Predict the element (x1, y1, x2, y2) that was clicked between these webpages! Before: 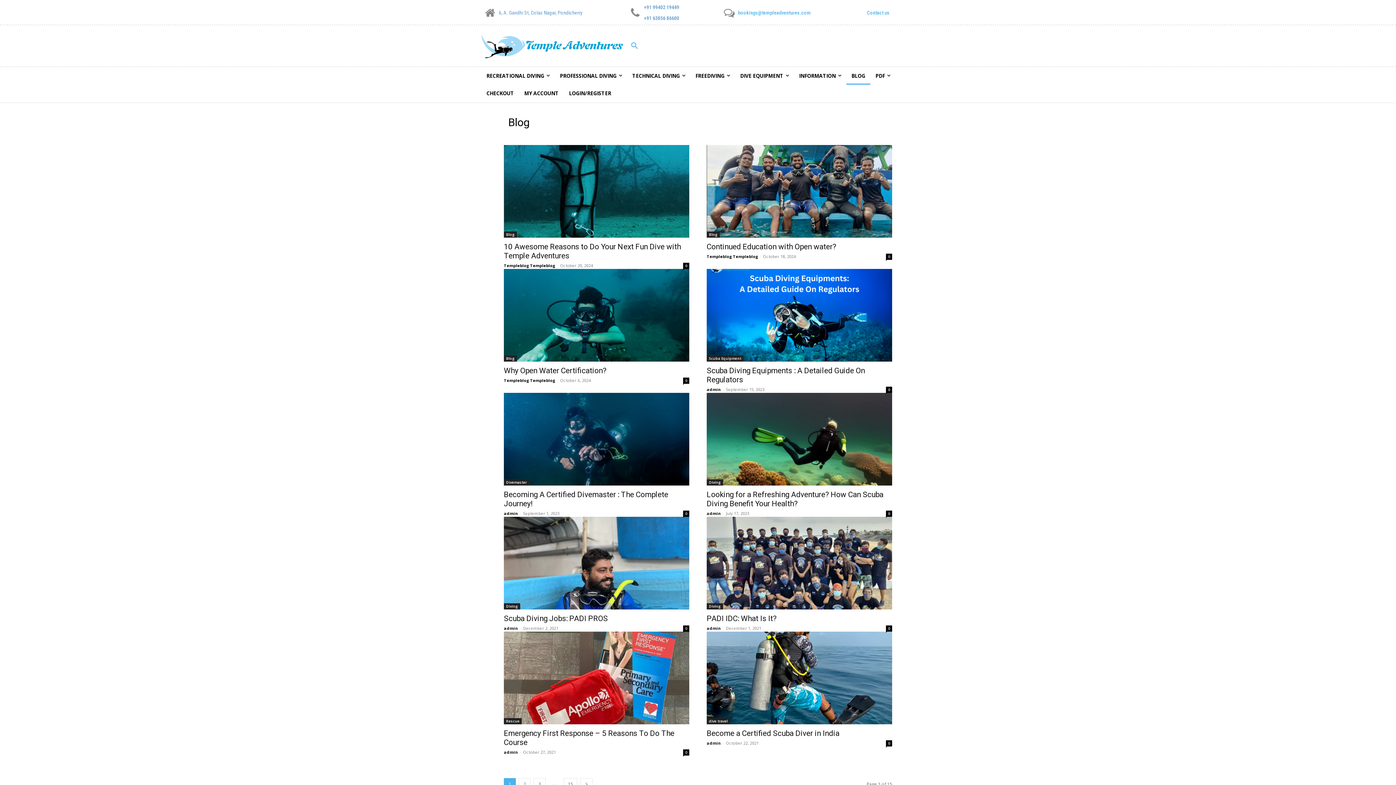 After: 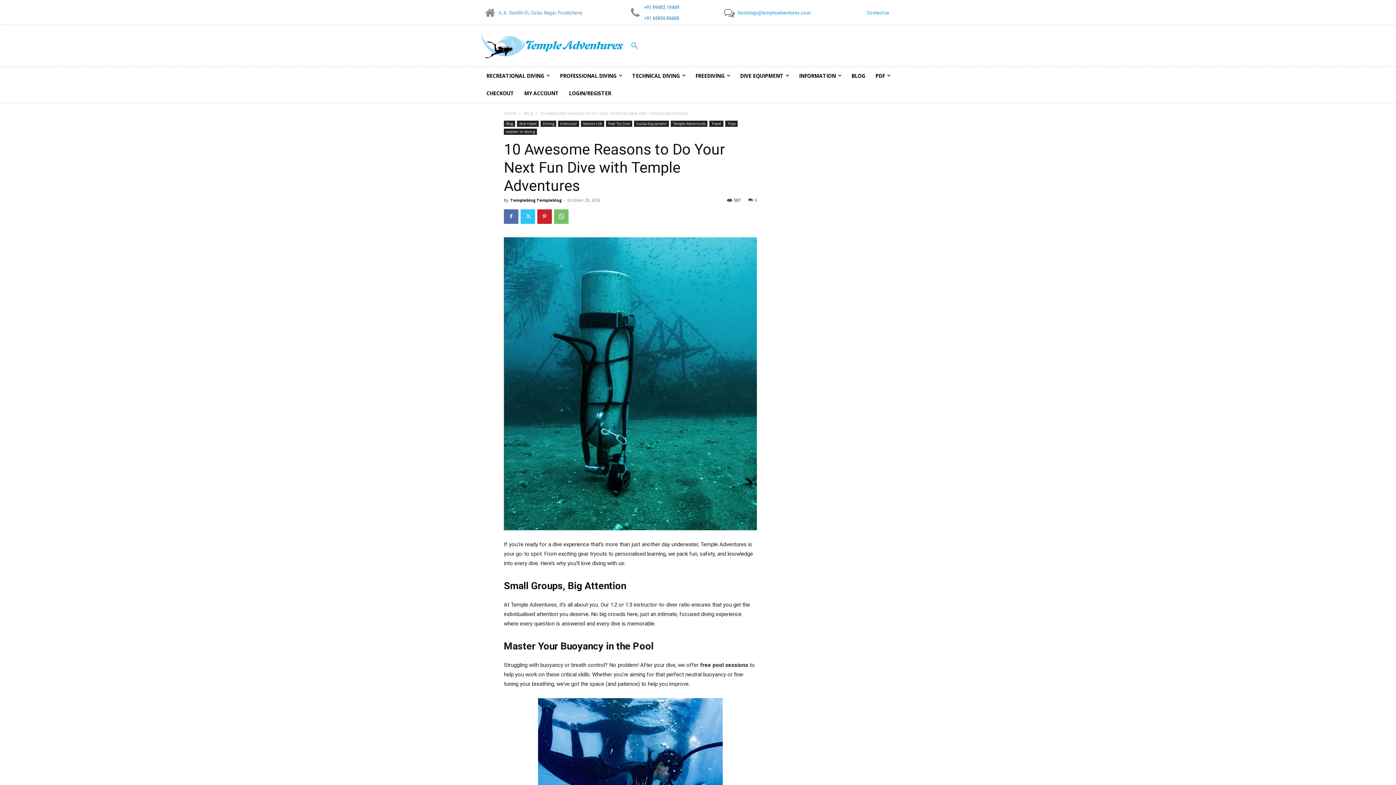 Action: bbox: (504, 144, 689, 237)